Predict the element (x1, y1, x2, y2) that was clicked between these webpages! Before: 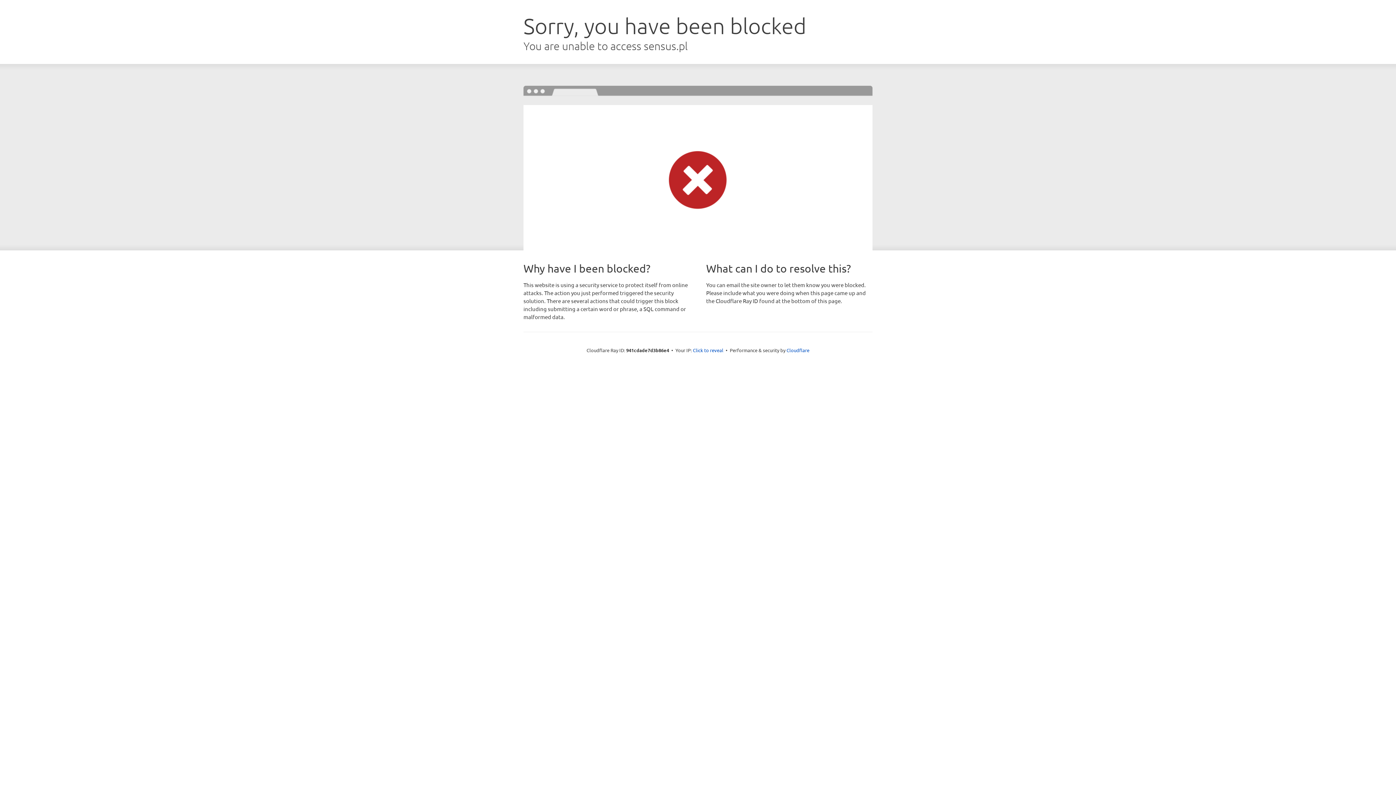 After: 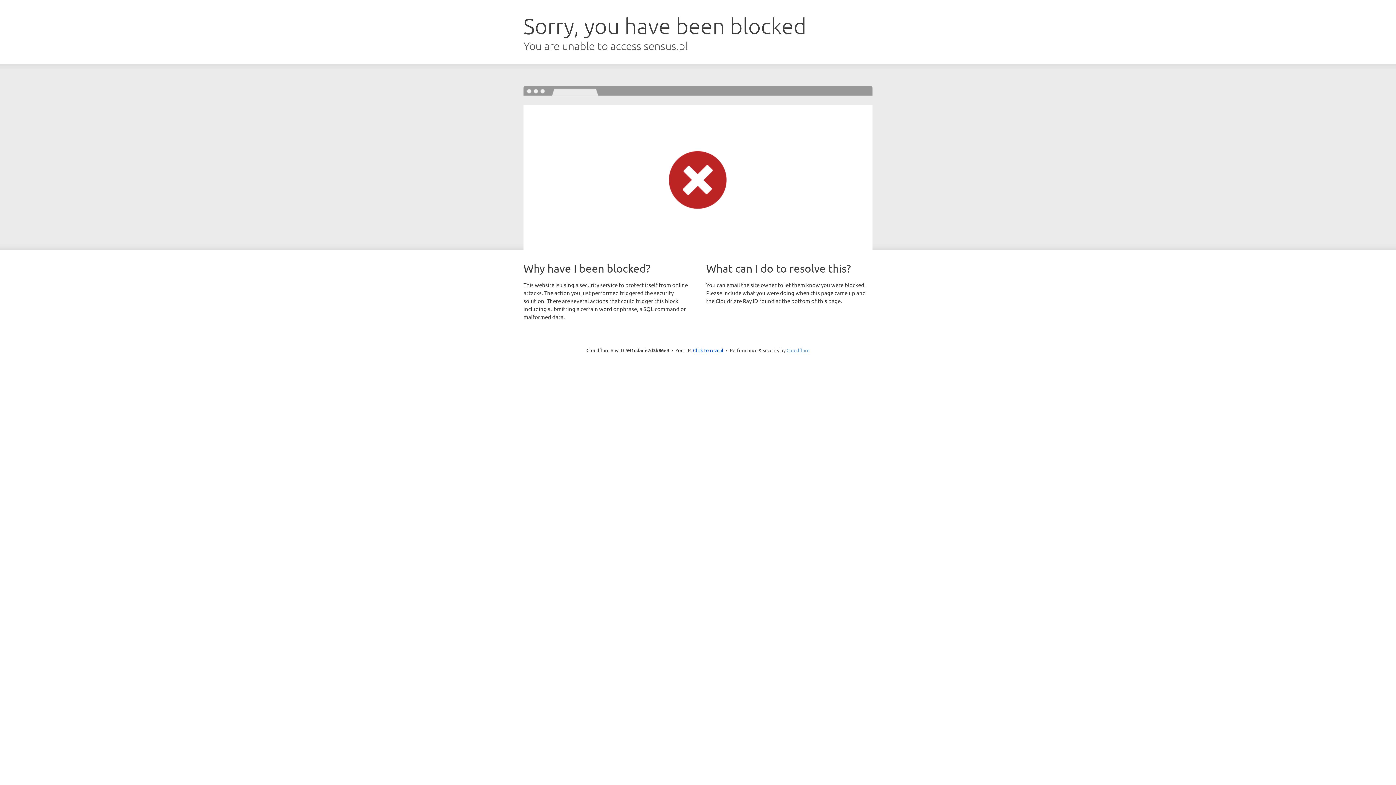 Action: label: Cloudflare bbox: (786, 347, 809, 353)